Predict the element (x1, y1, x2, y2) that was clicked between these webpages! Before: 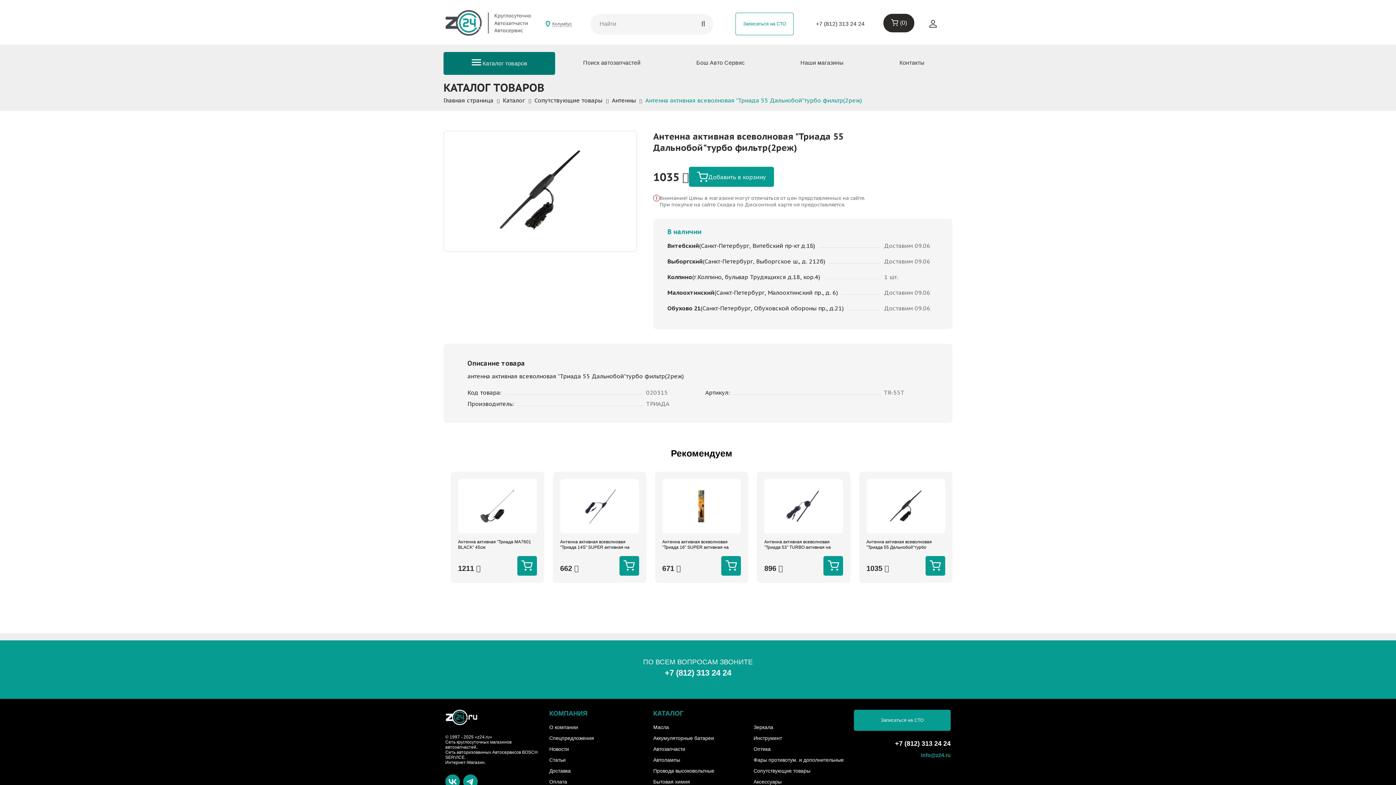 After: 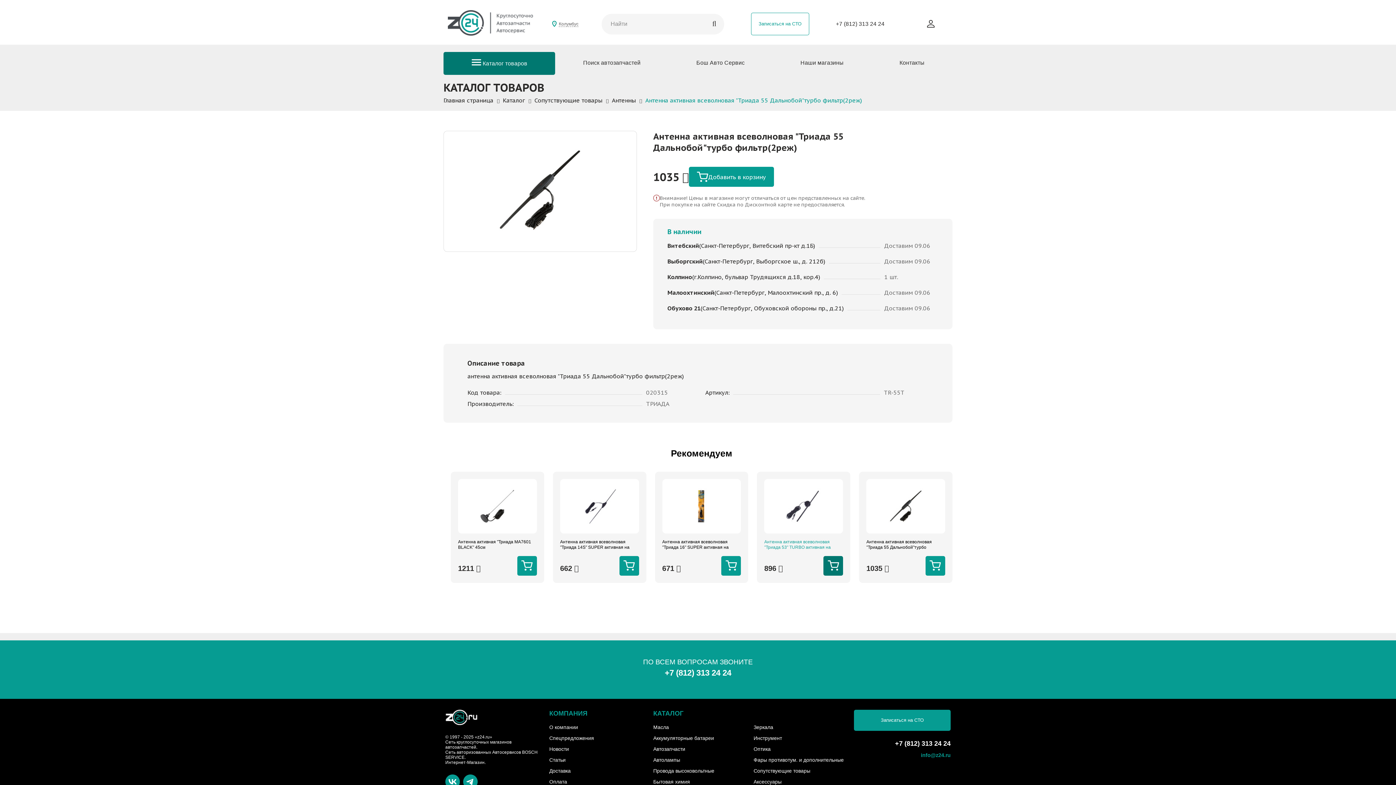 Action: bbox: (823, 556, 843, 576)